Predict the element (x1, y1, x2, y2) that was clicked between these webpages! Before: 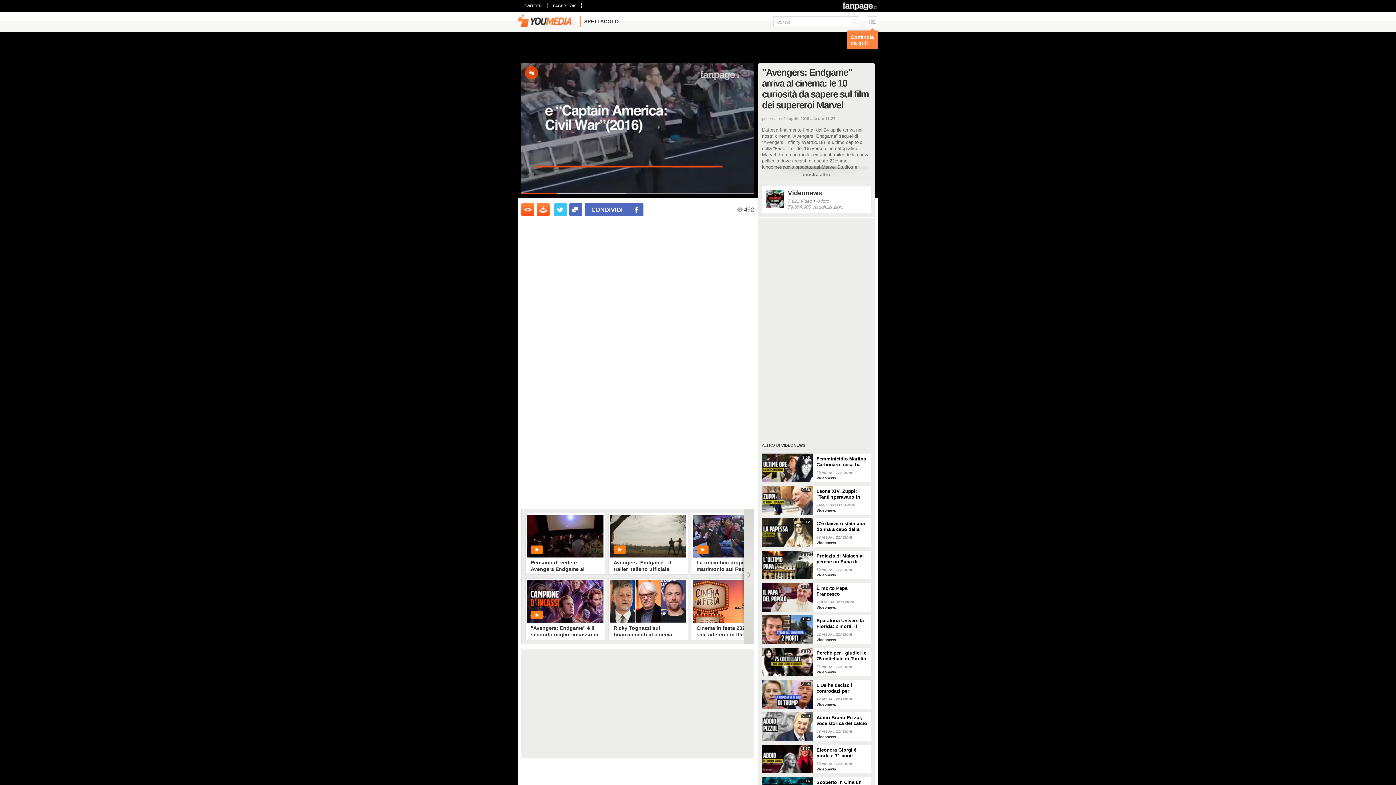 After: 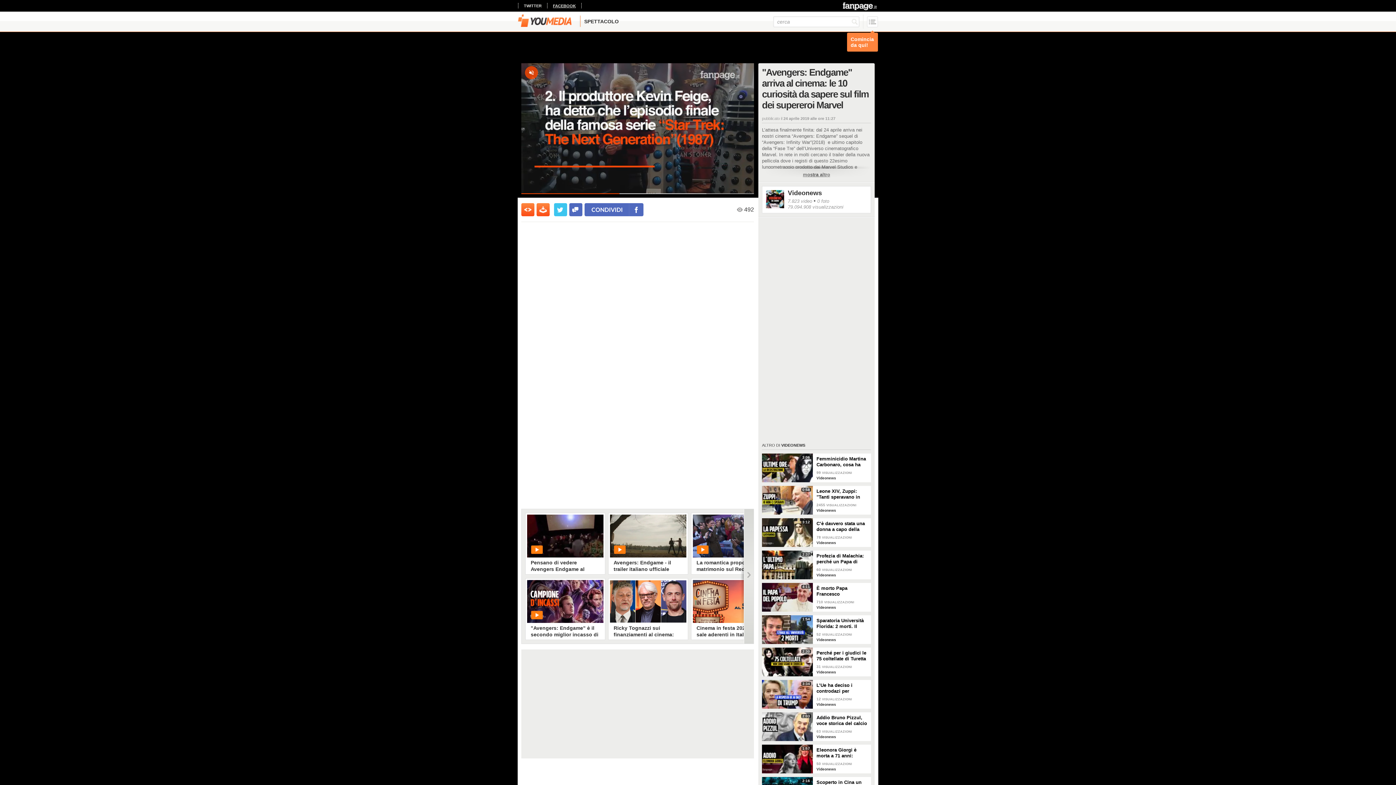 Action: bbox: (547, 3, 581, 8) label: FACEBOOK